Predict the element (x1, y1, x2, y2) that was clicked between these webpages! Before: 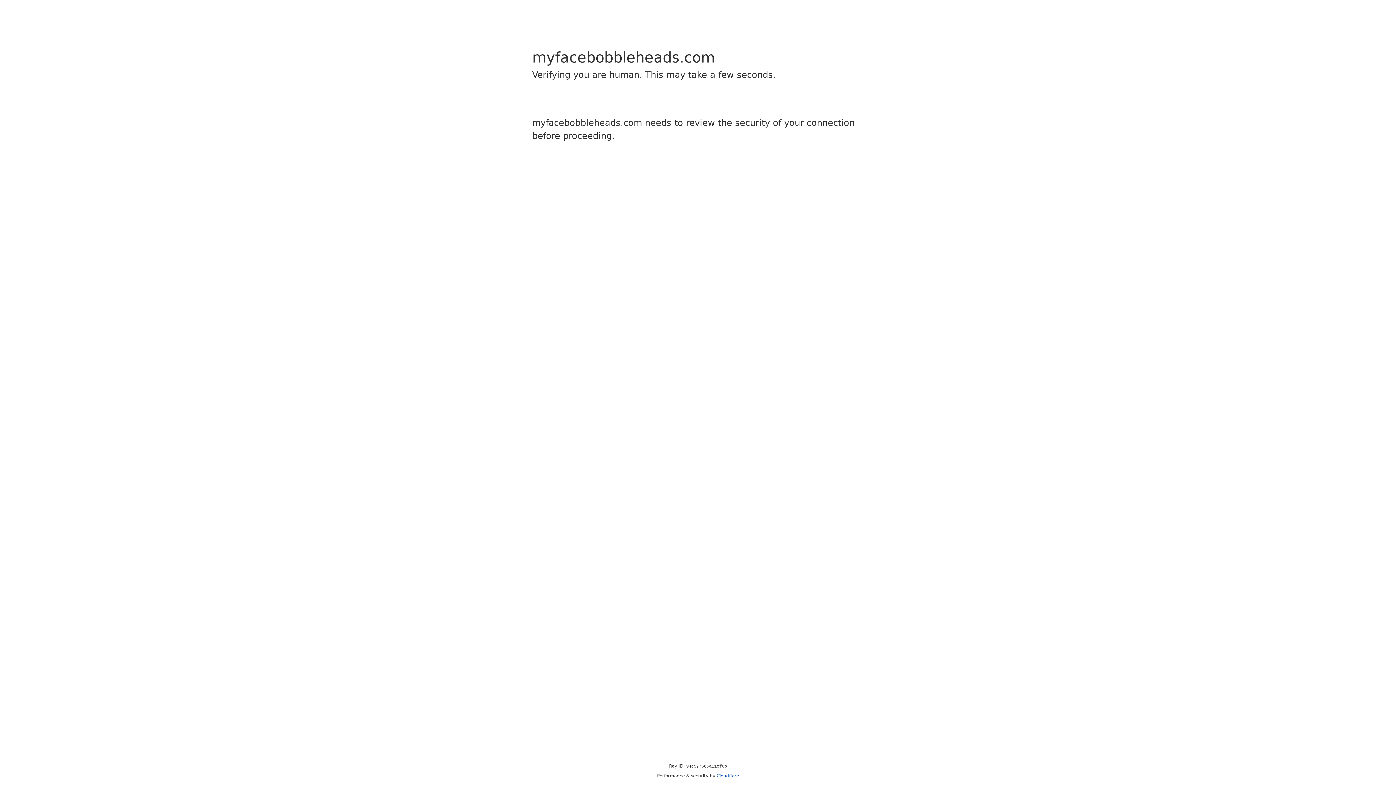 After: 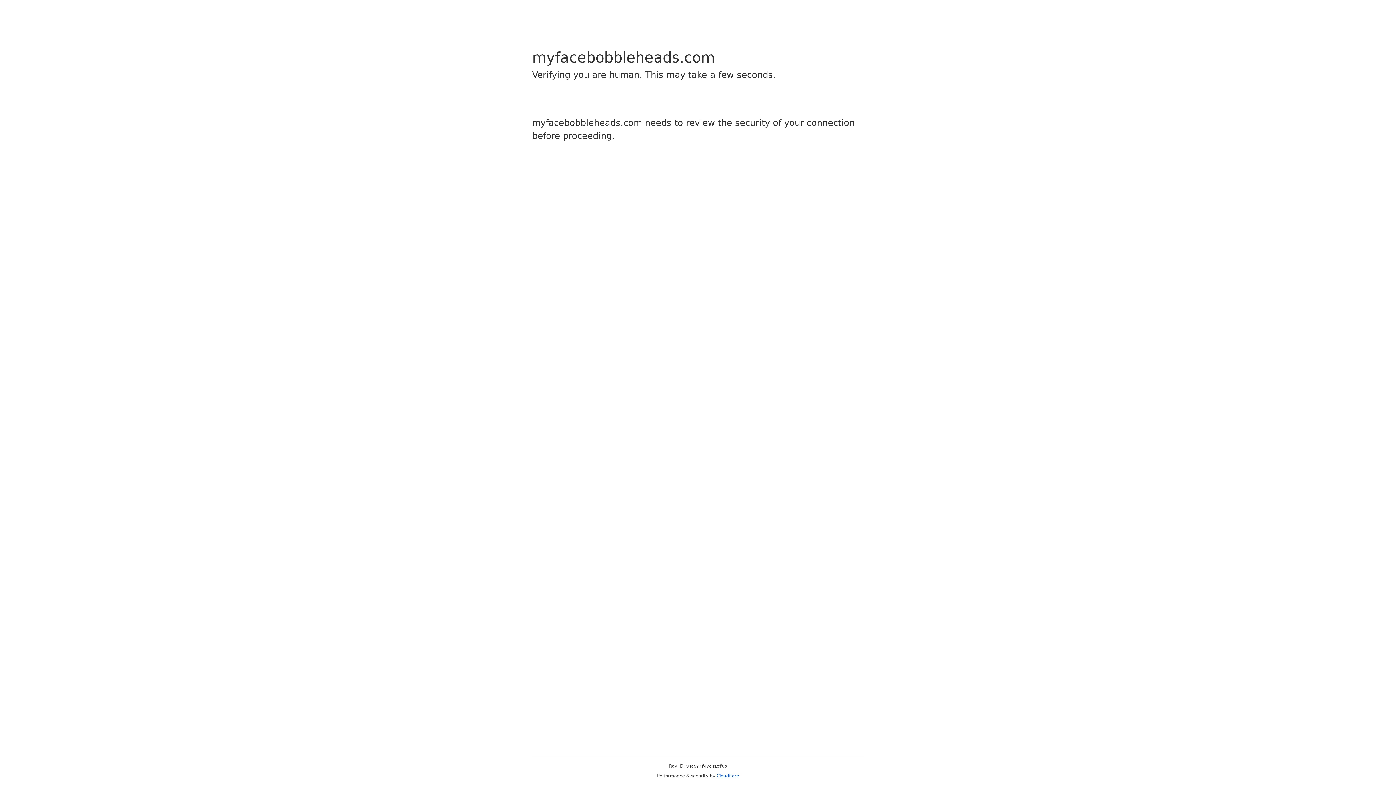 Action: bbox: (716, 773, 739, 778) label: Cloudflare